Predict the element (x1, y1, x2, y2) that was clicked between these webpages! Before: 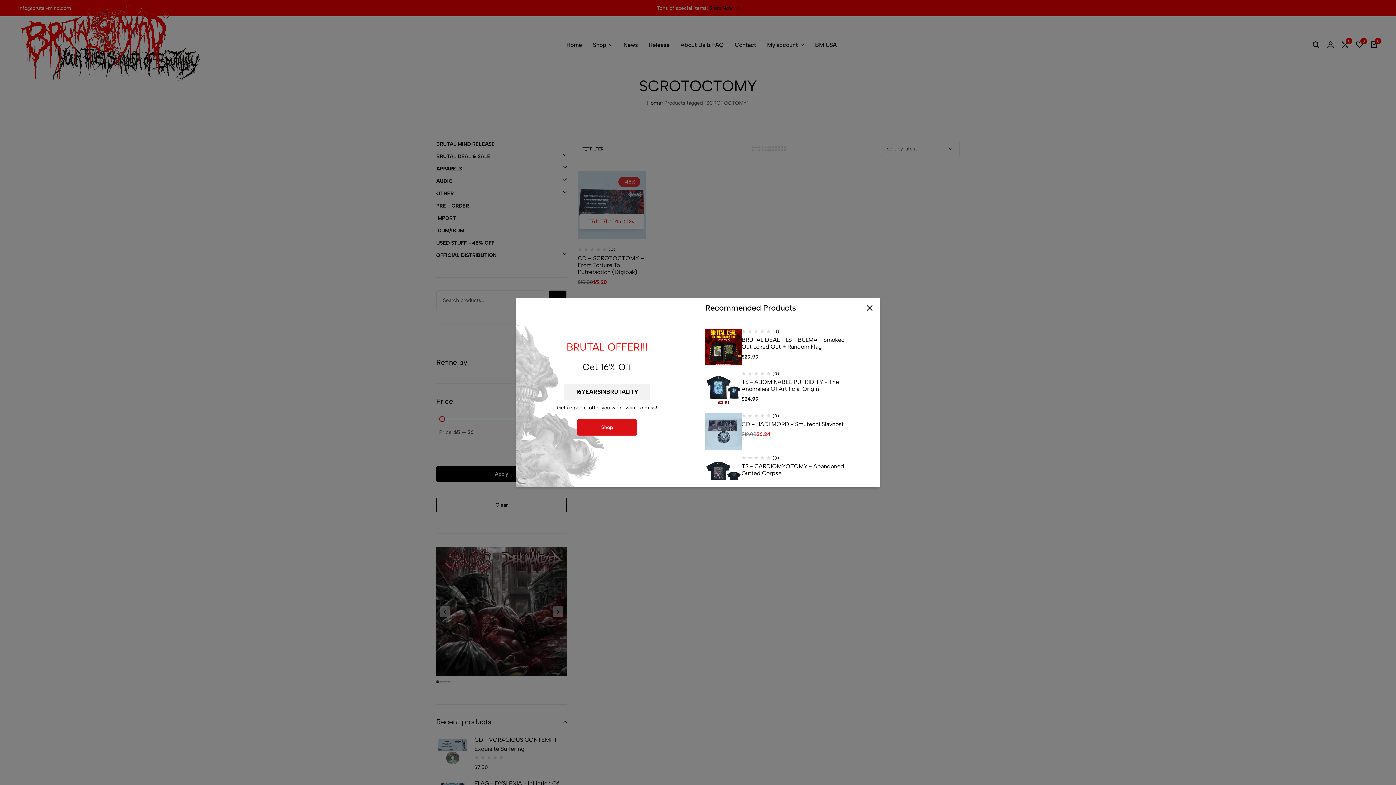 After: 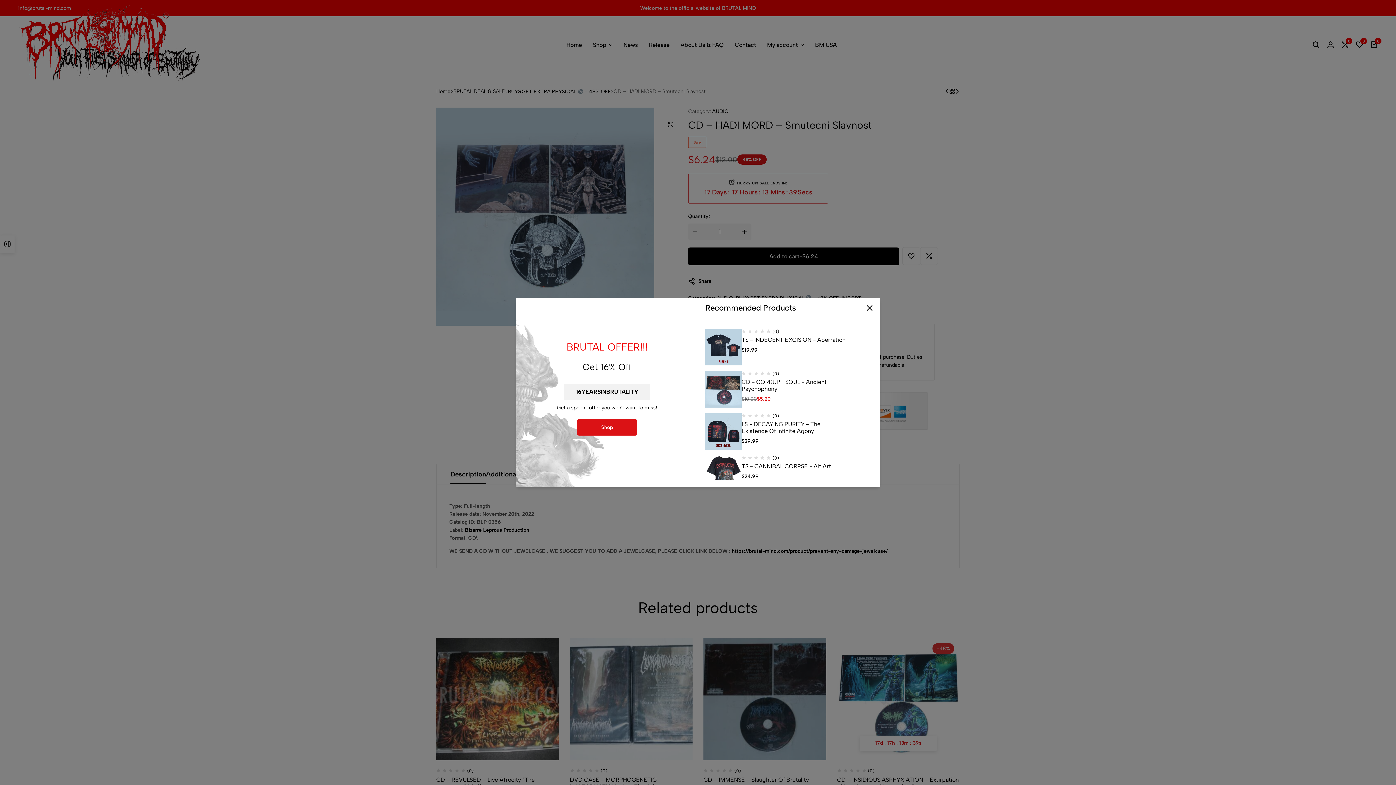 Action: bbox: (741, 420, 846, 427) label: CD - HADI MORD - Smutecni Slavnost